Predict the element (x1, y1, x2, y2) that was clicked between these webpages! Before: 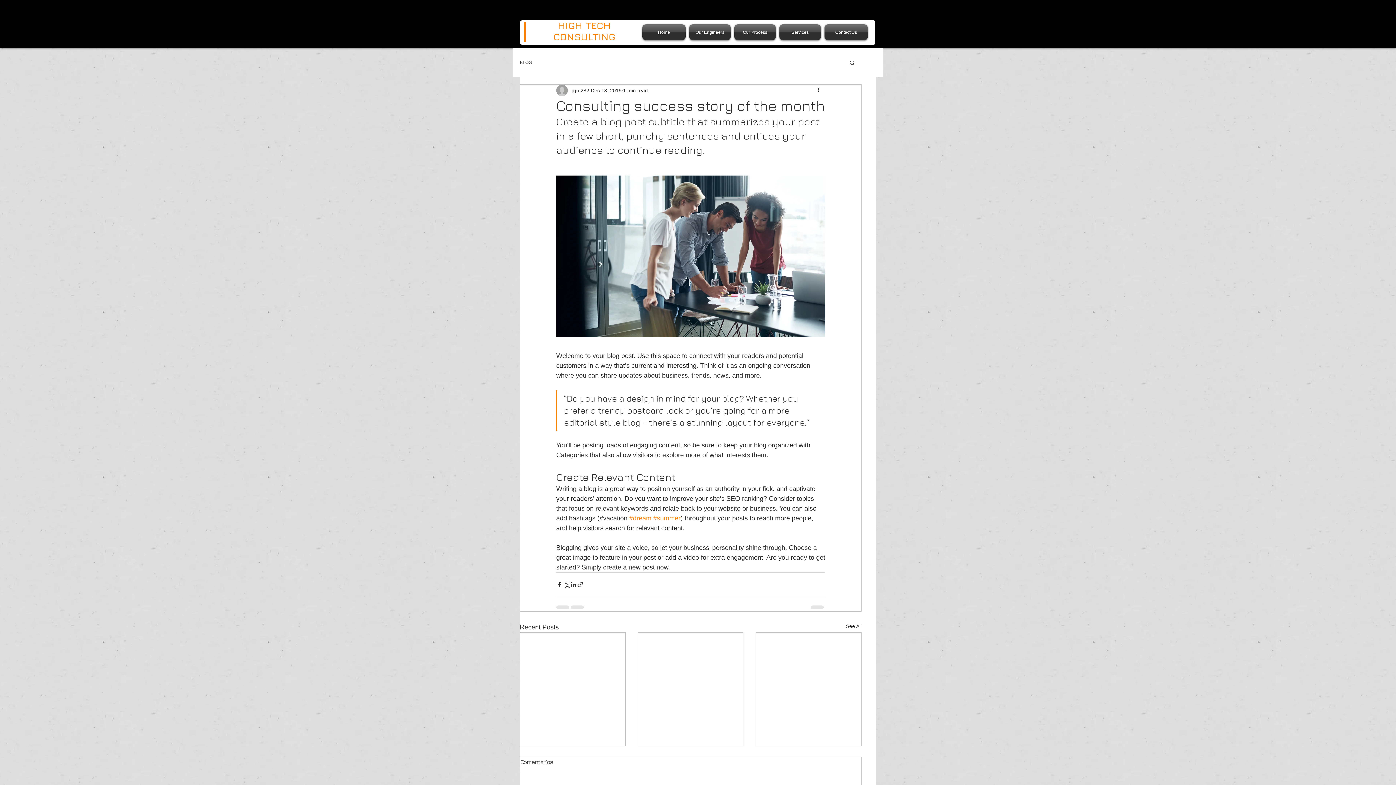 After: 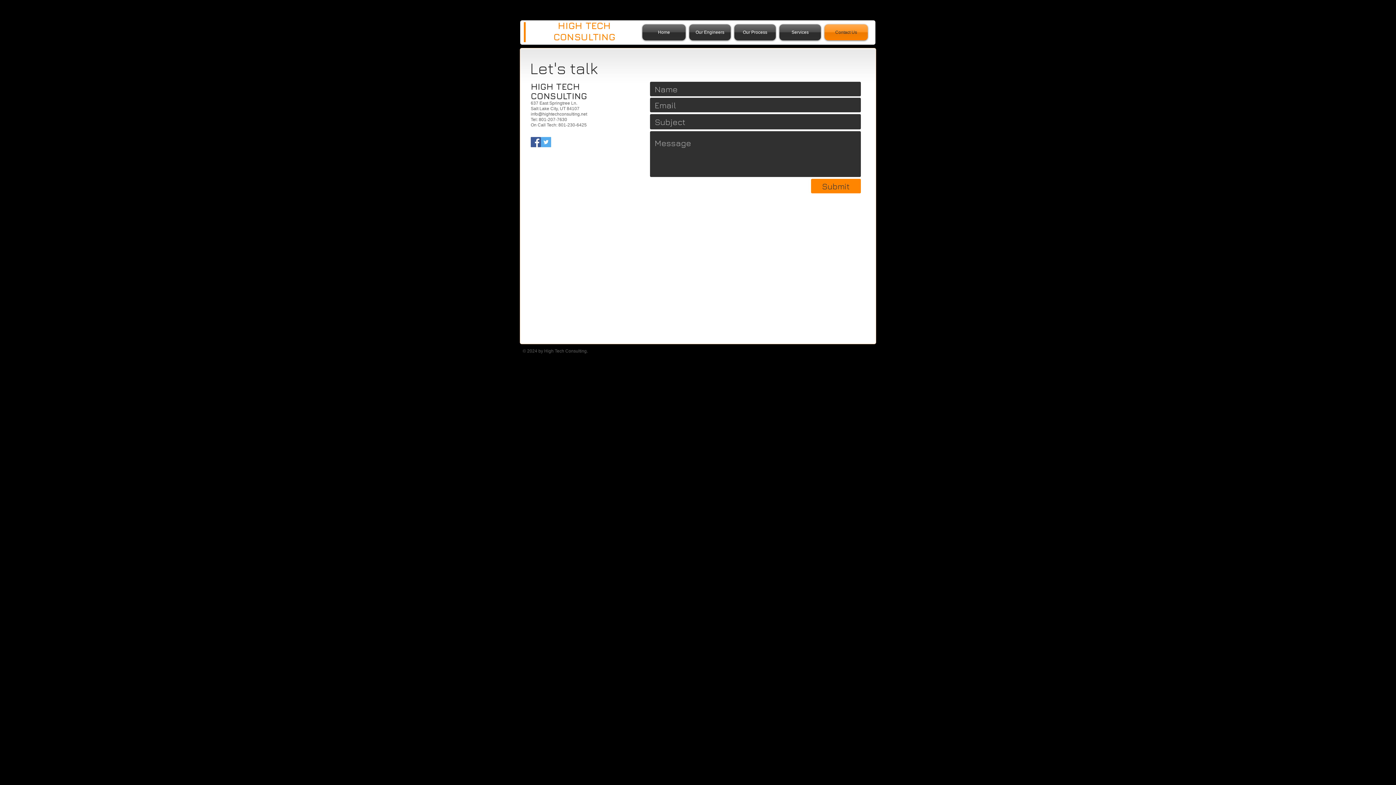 Action: bbox: (822, 24, 868, 40) label: Contact Us